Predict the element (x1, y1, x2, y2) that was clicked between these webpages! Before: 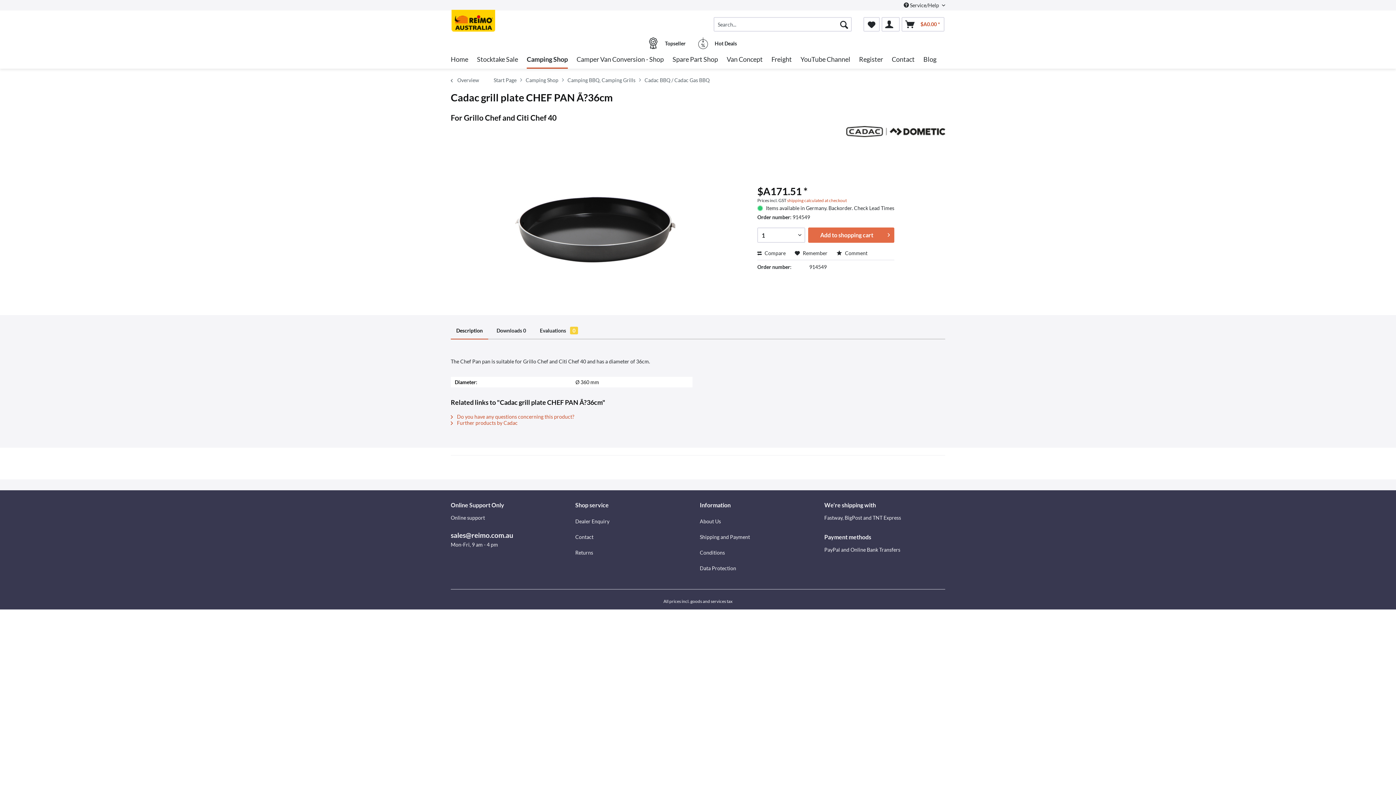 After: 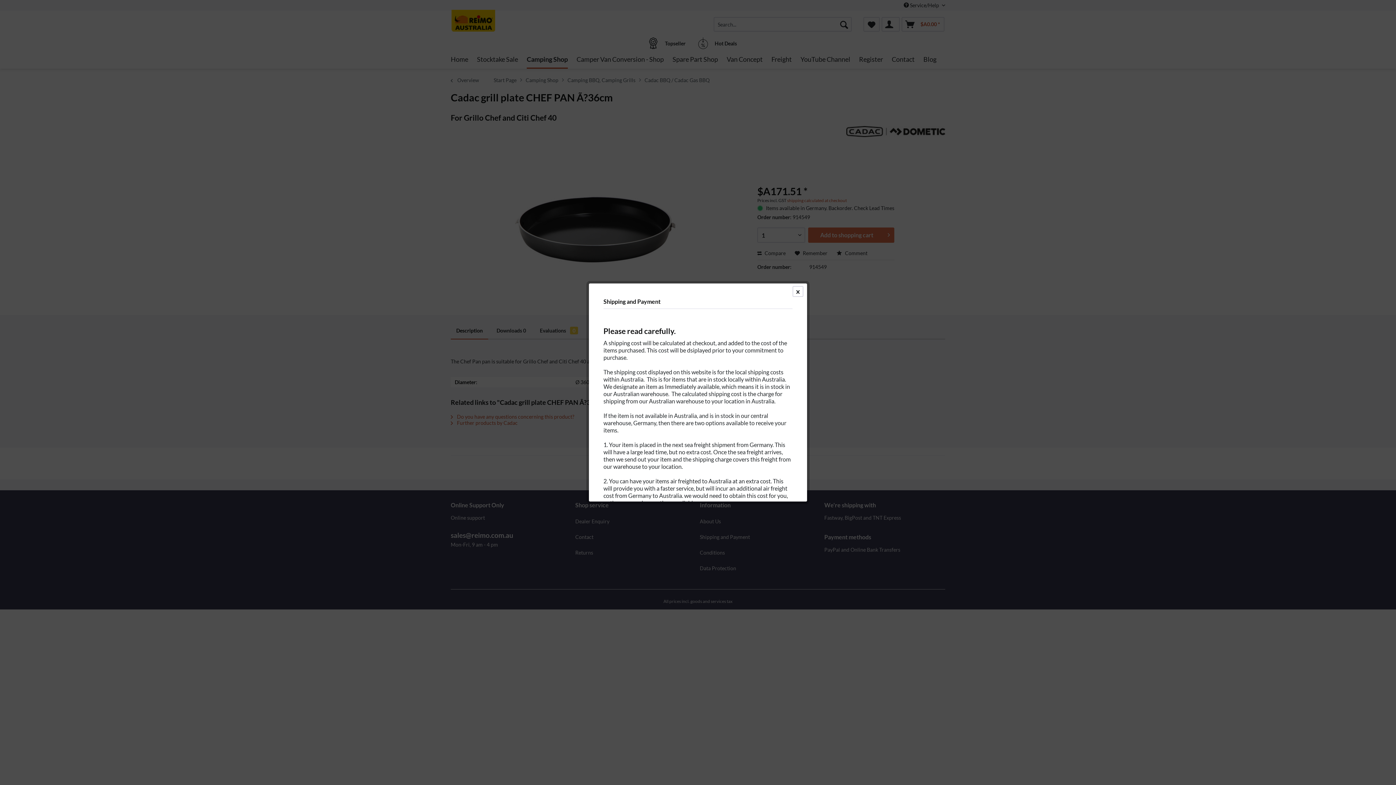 Action: label: shipping calculated at checkout bbox: (787, 197, 846, 203)